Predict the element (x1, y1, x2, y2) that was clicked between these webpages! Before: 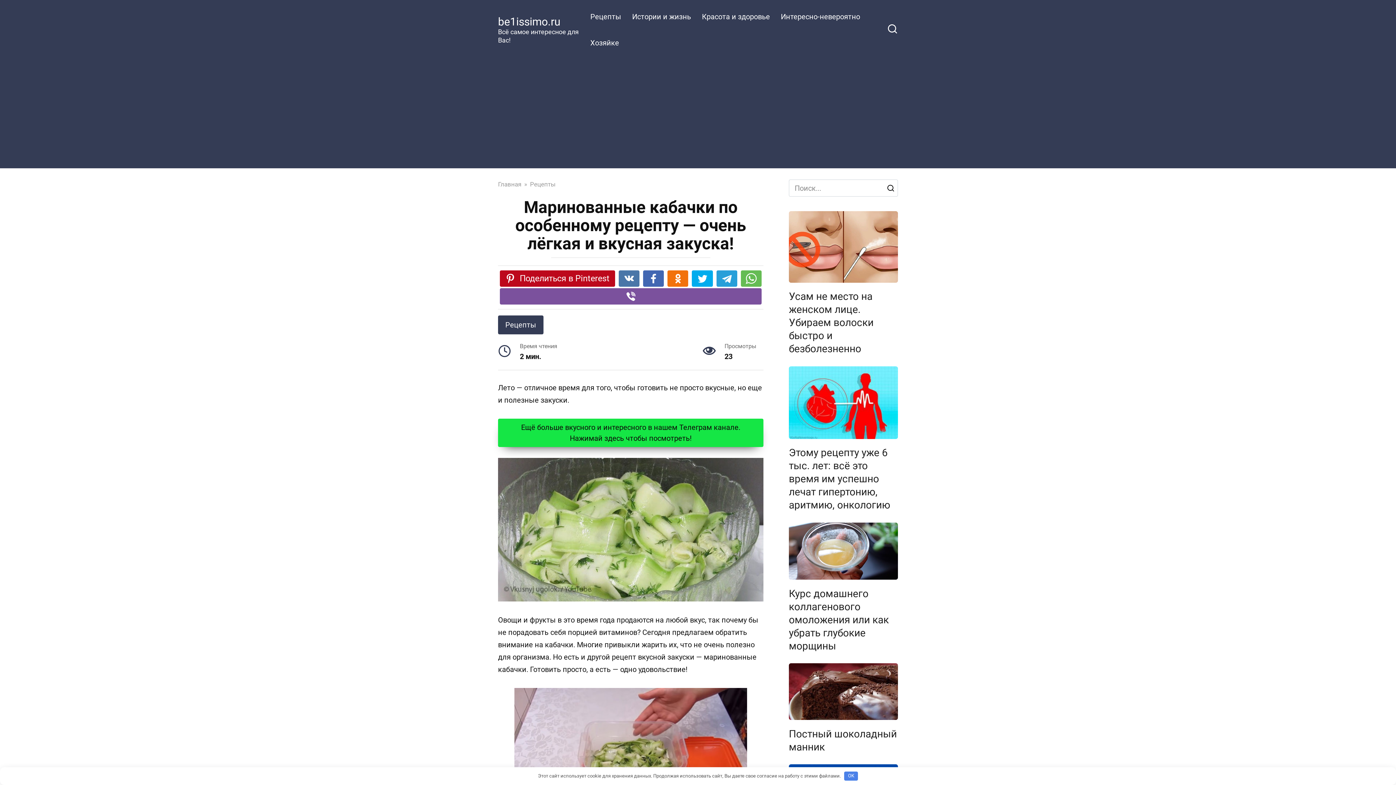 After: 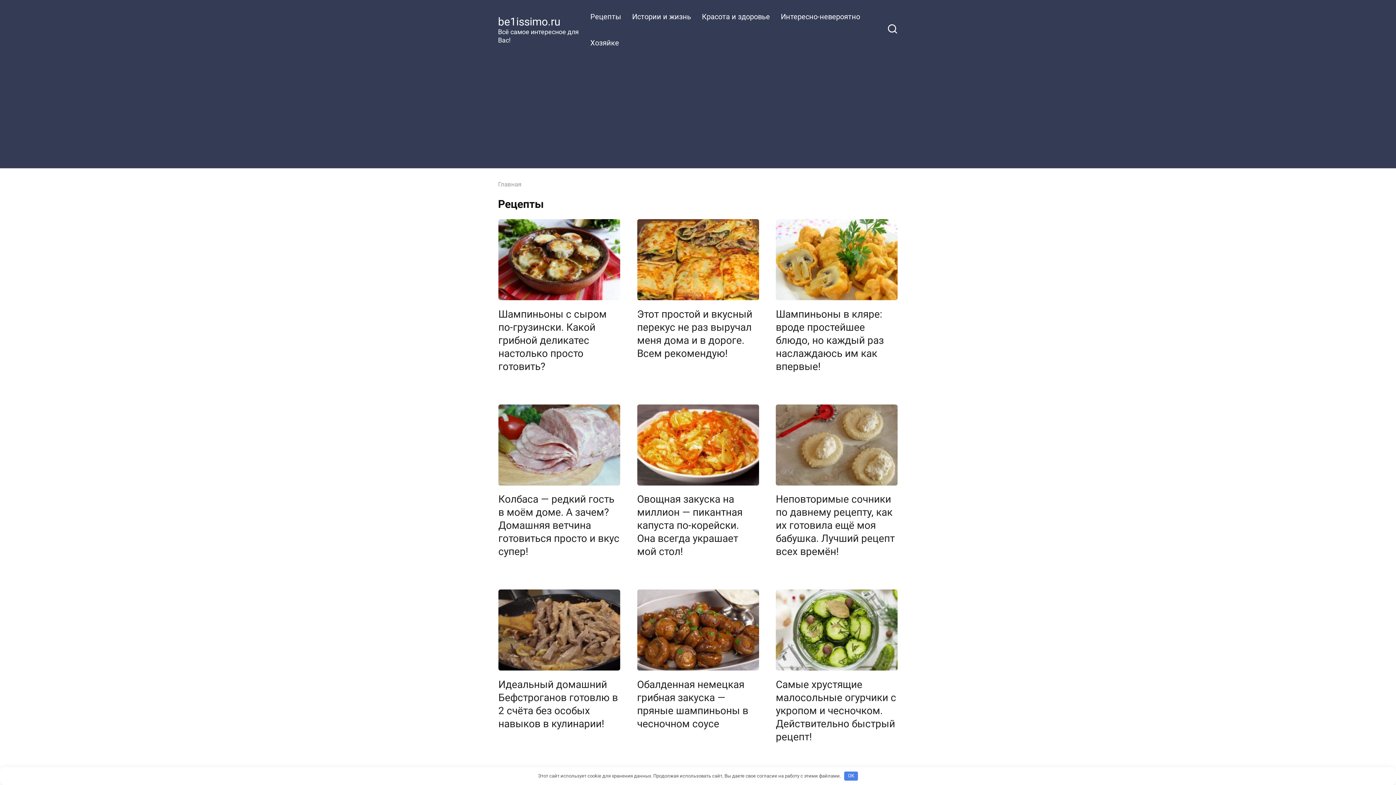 Action: bbox: (585, 3, 626, 29) label: Рецепты